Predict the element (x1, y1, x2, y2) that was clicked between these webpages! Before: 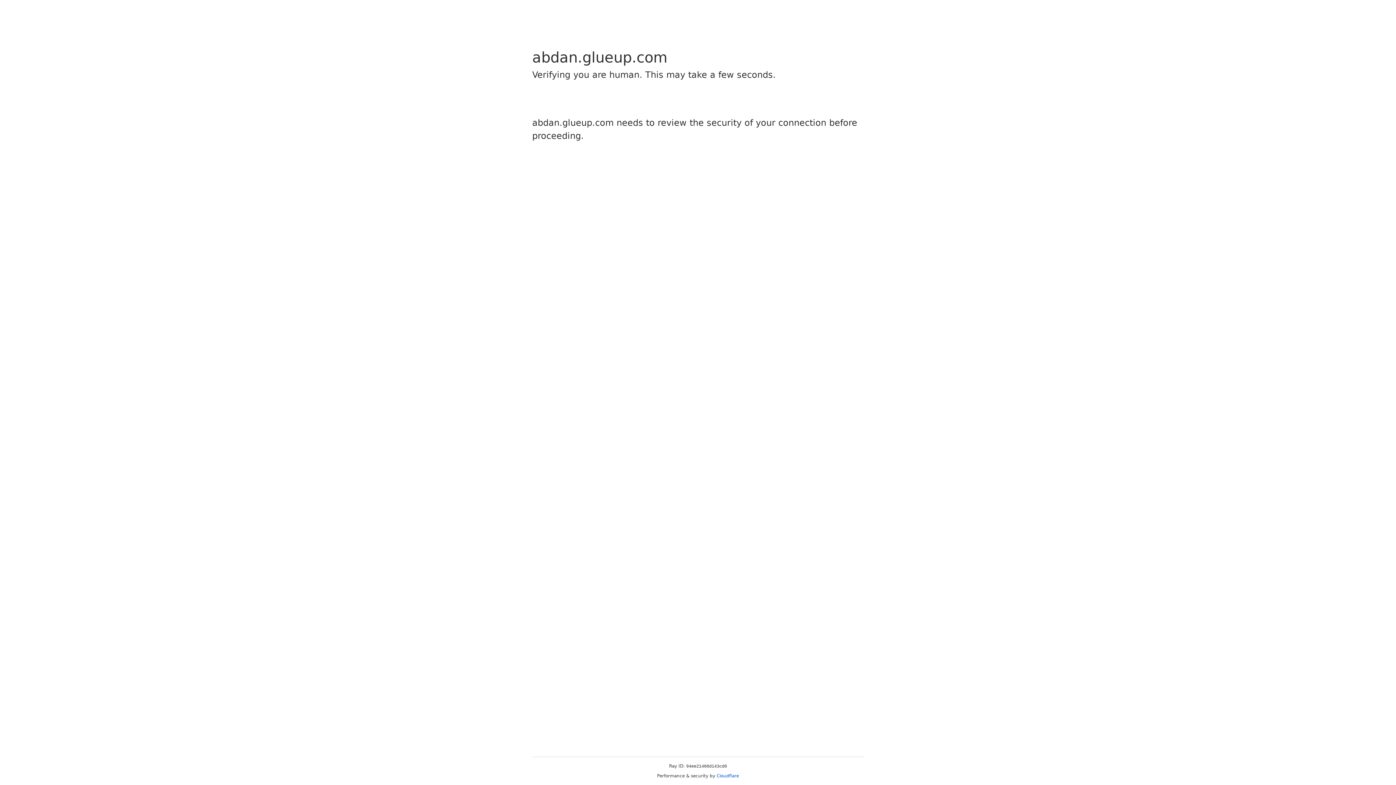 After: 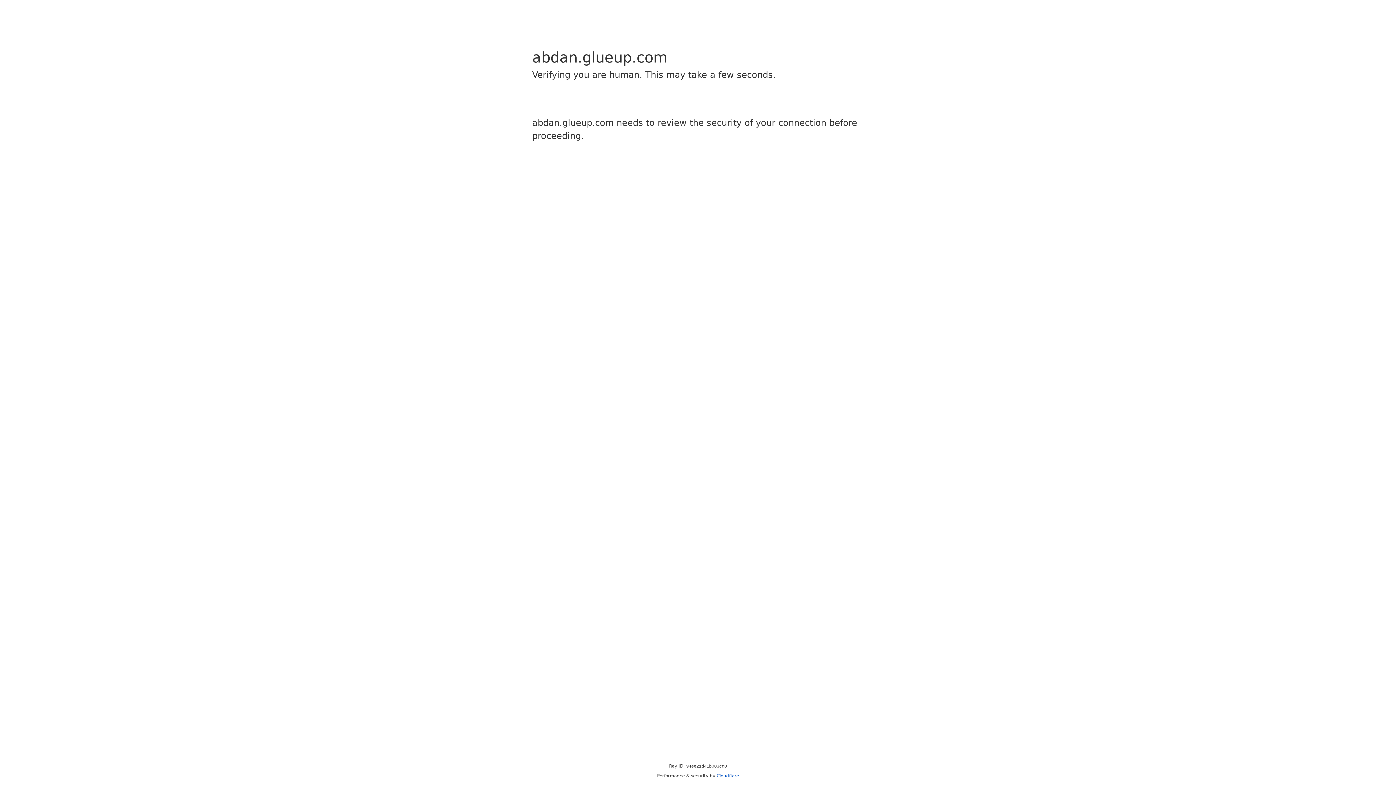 Action: bbox: (716, 773, 739, 778) label: Cloudflare